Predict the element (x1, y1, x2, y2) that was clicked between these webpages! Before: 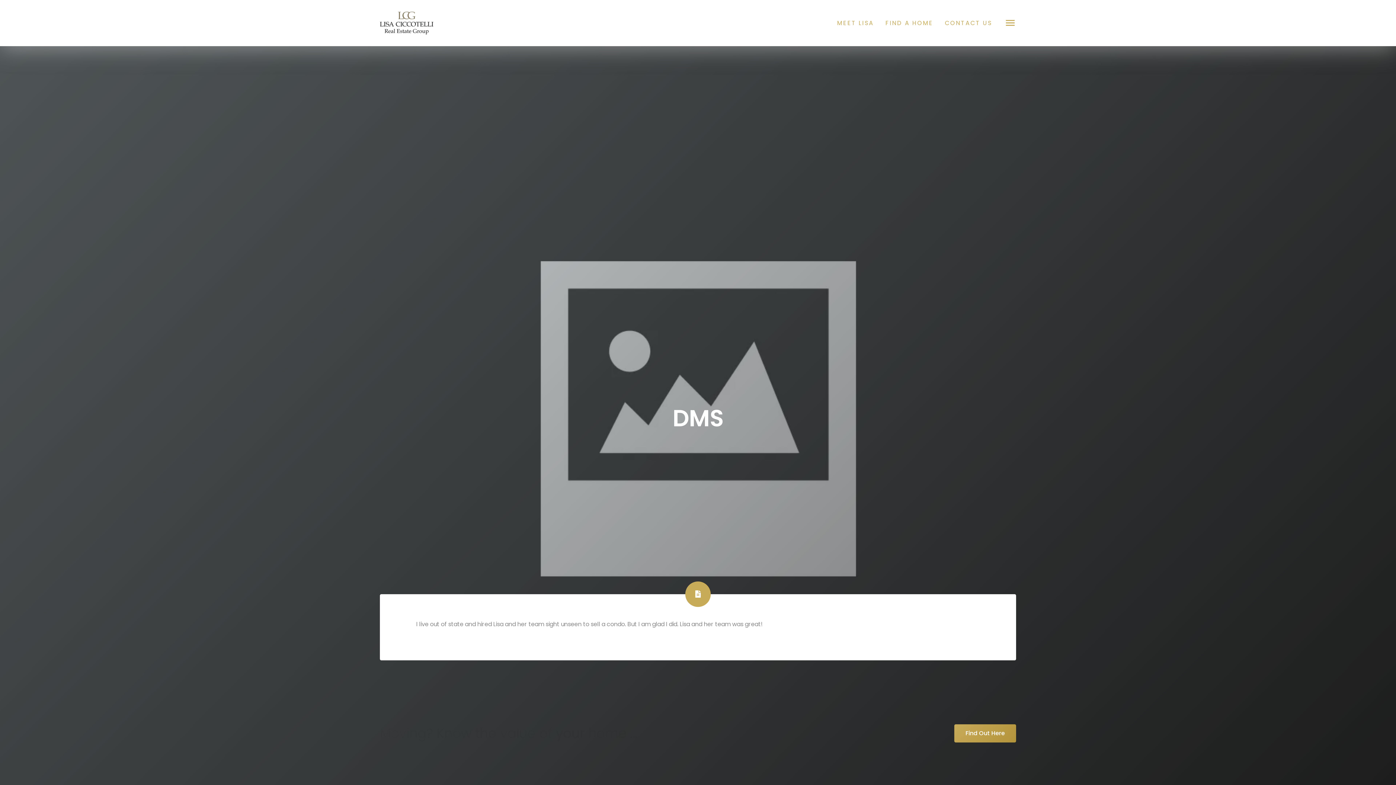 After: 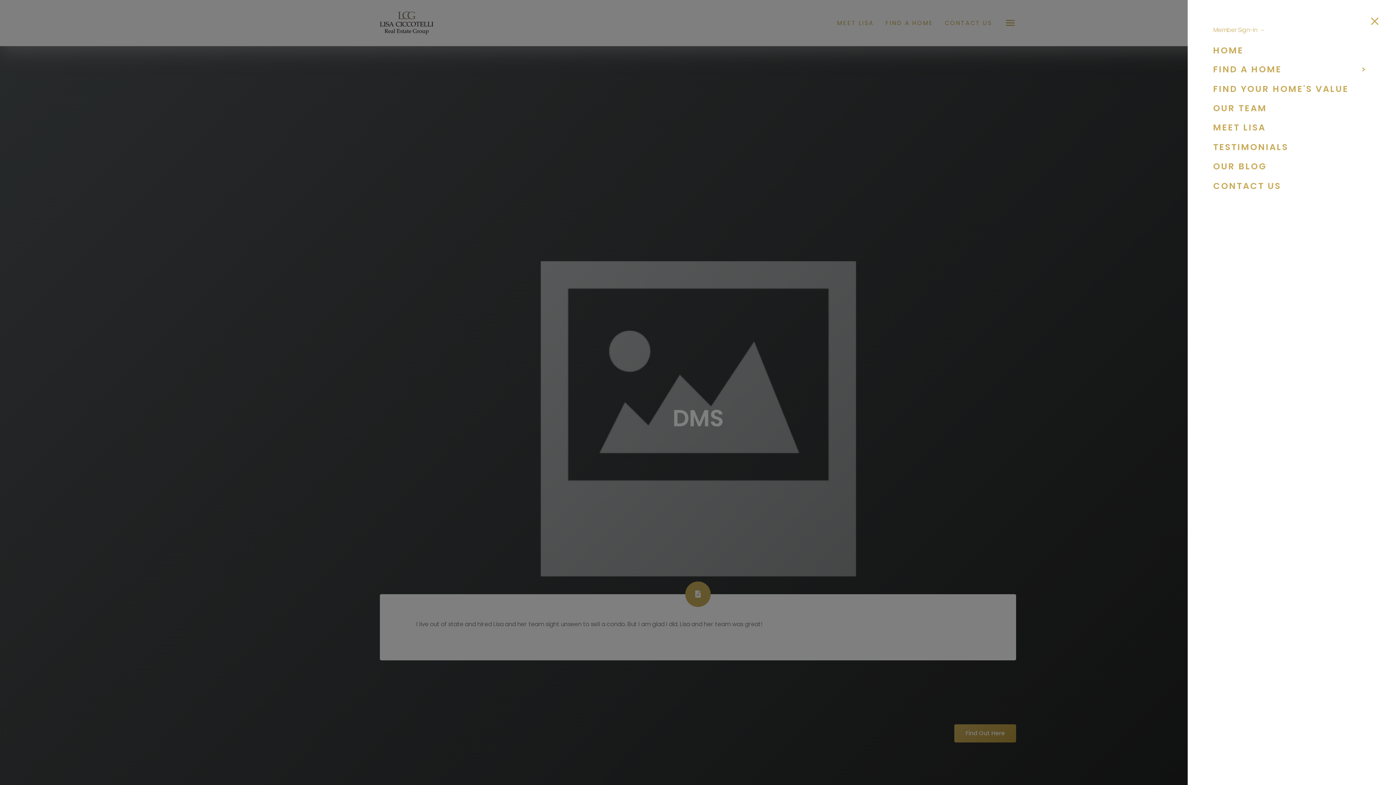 Action: label: Toggle navigation bbox: (1004, 16, 1016, 28)